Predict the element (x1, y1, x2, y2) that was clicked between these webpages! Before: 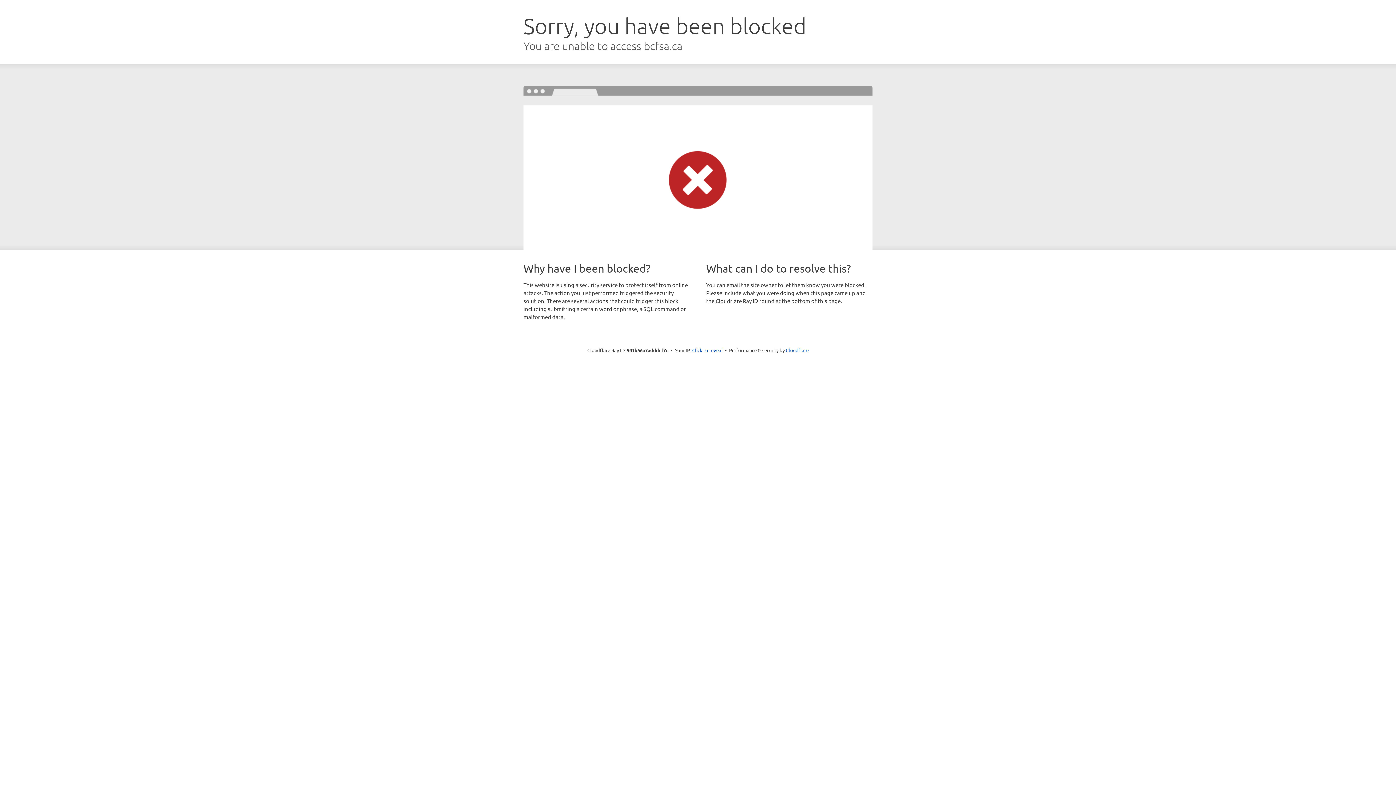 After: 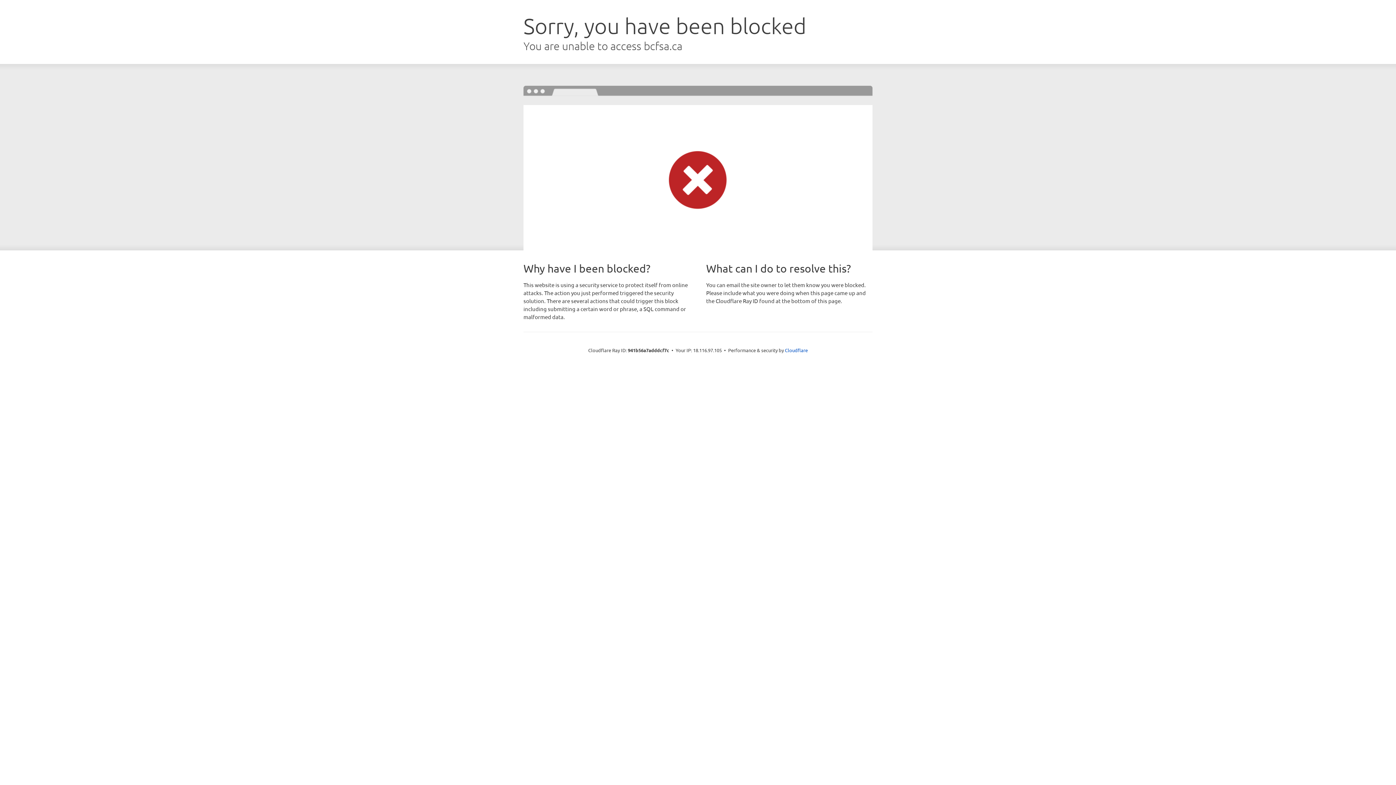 Action: label: Click to reveal bbox: (692, 346, 722, 353)